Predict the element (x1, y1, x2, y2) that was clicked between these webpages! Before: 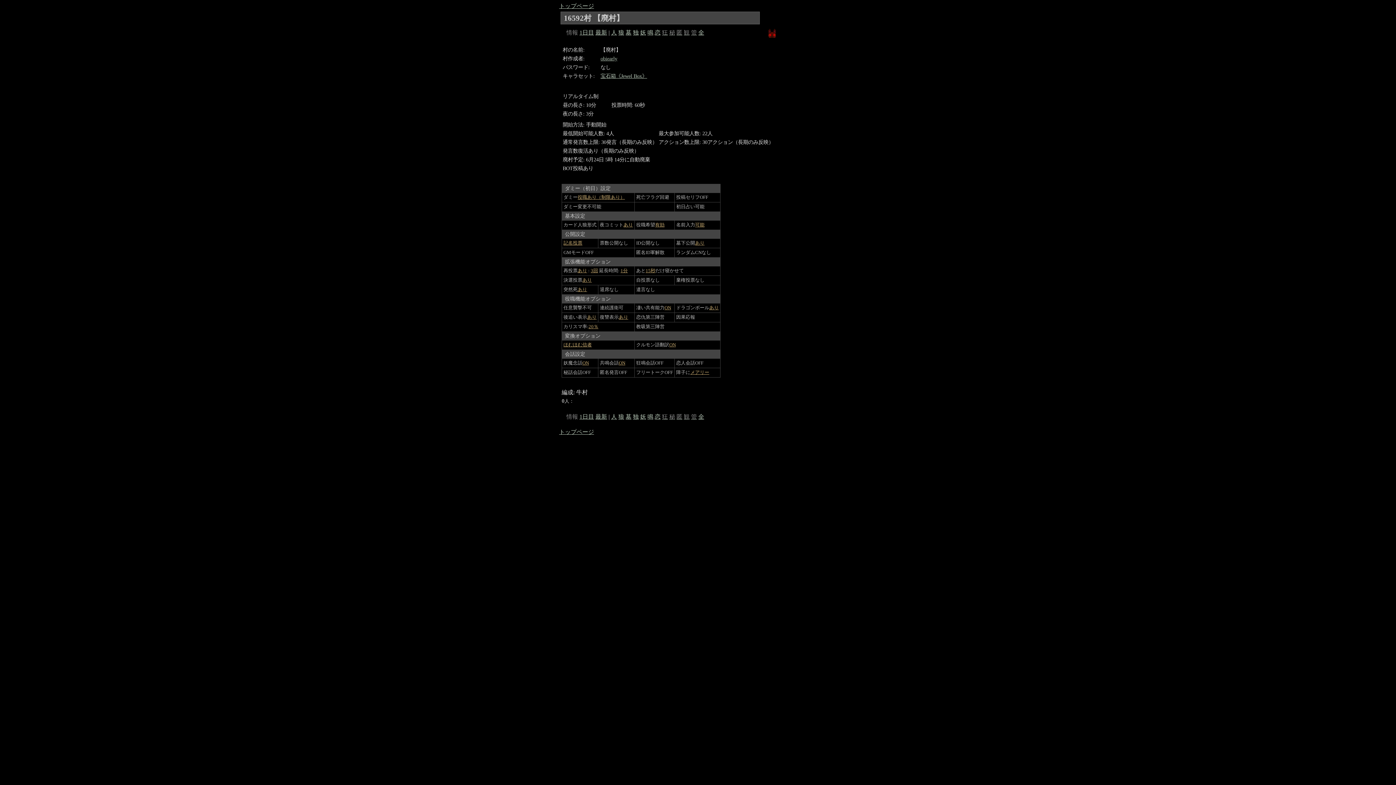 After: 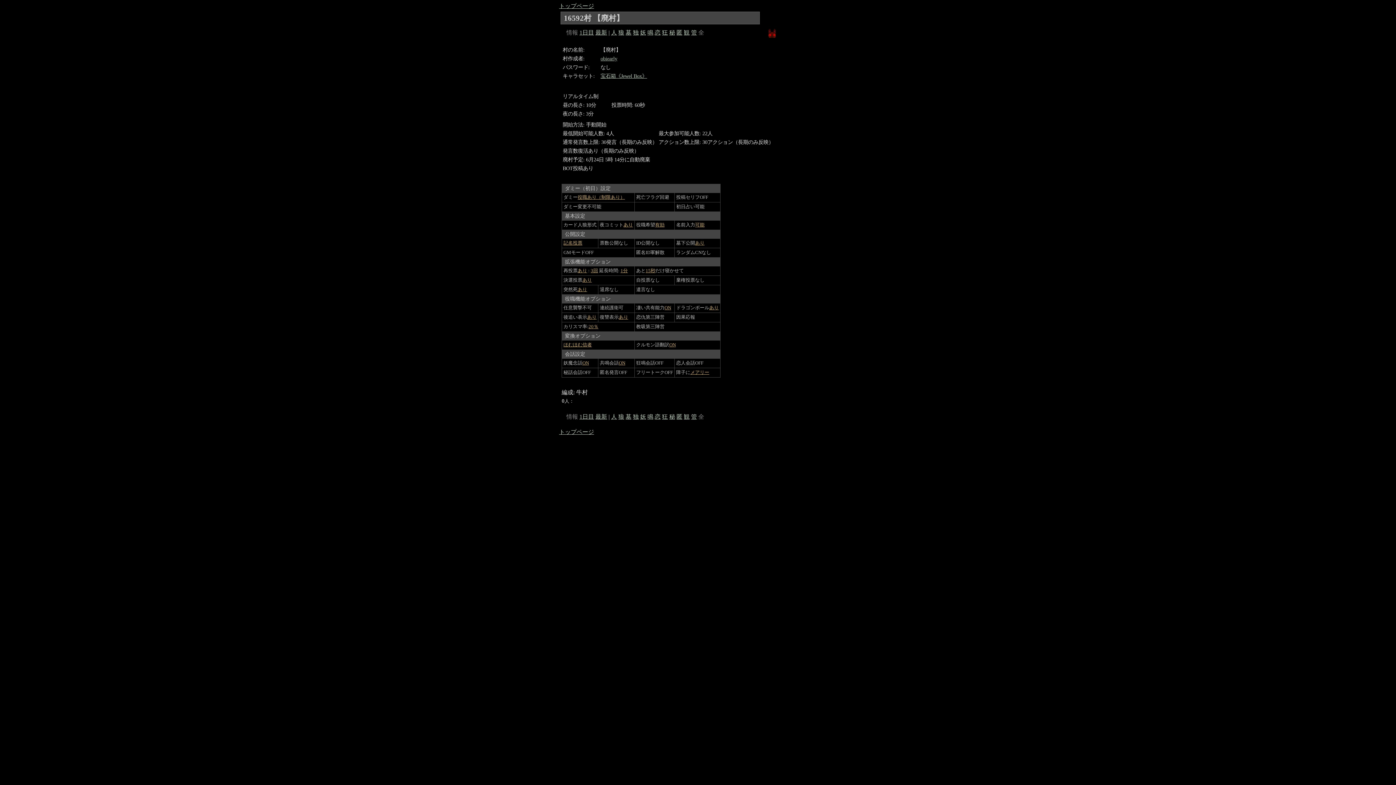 Action: bbox: (698, 413, 704, 420) label: 全